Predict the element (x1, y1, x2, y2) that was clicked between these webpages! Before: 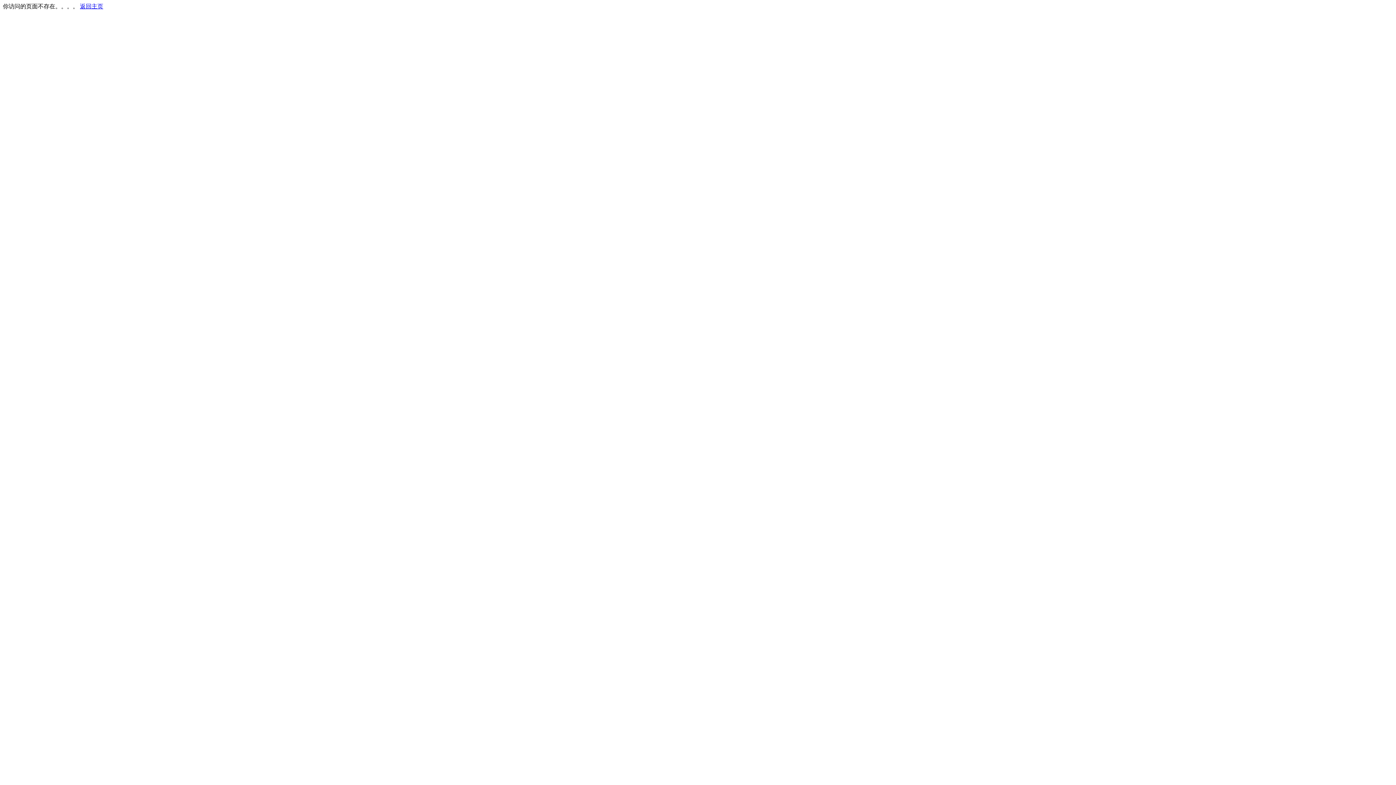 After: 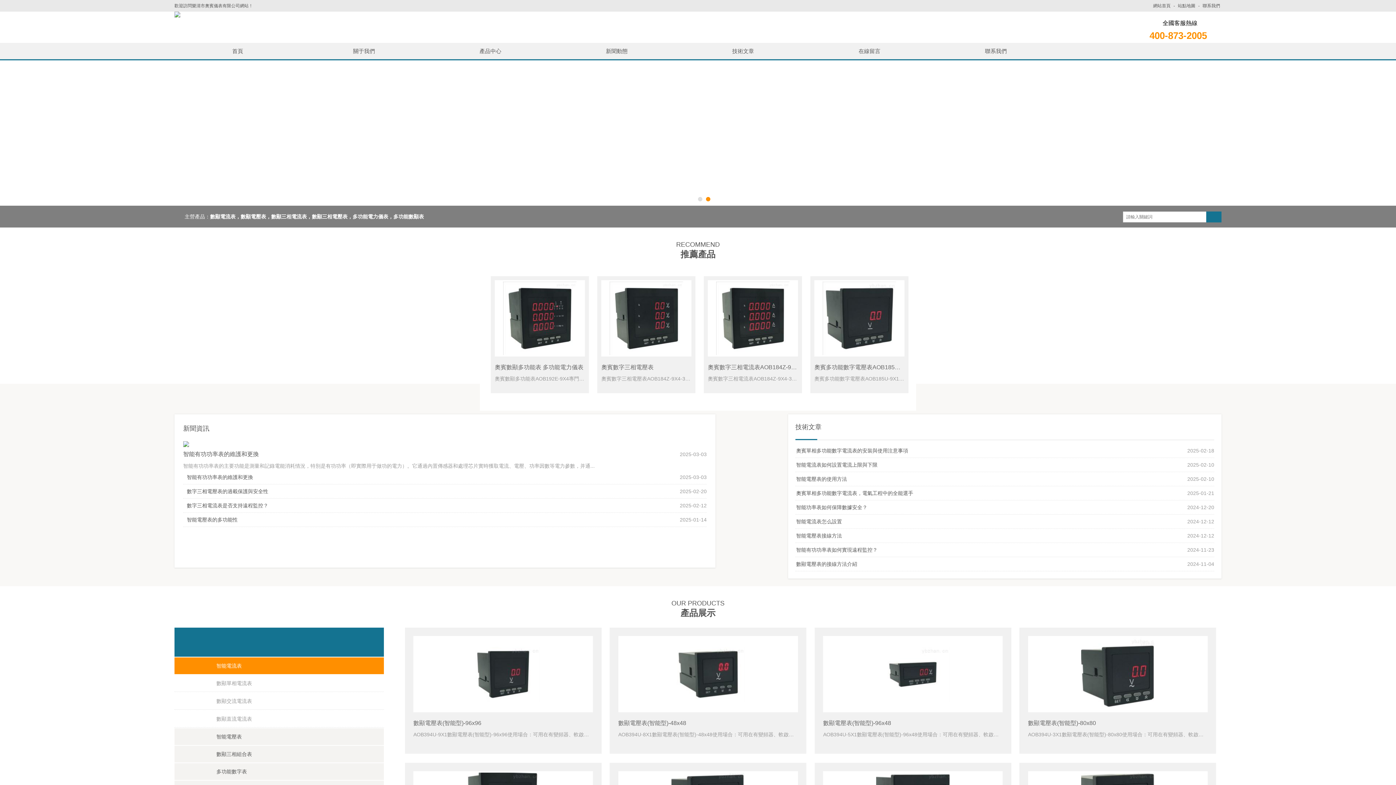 Action: label: 返回主页 bbox: (80, 3, 103, 9)